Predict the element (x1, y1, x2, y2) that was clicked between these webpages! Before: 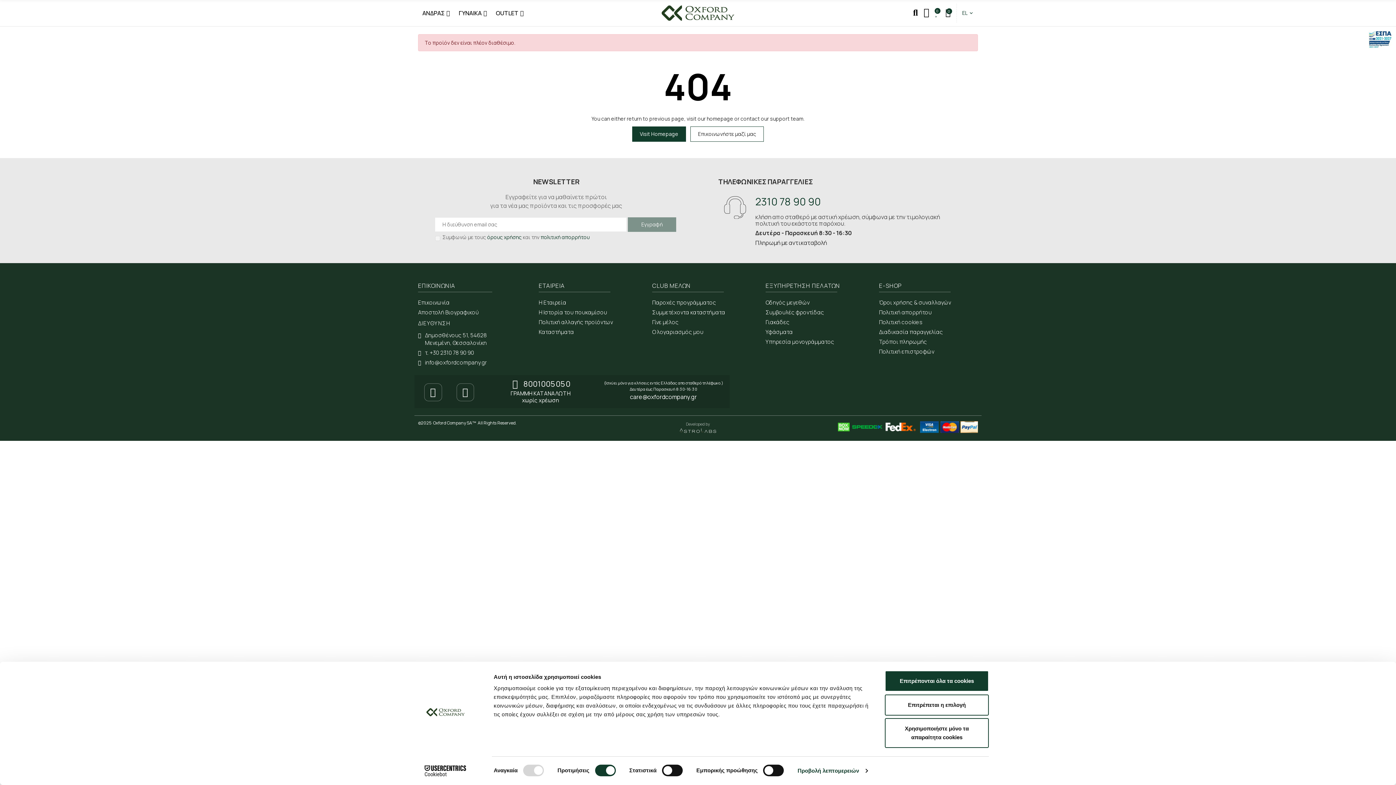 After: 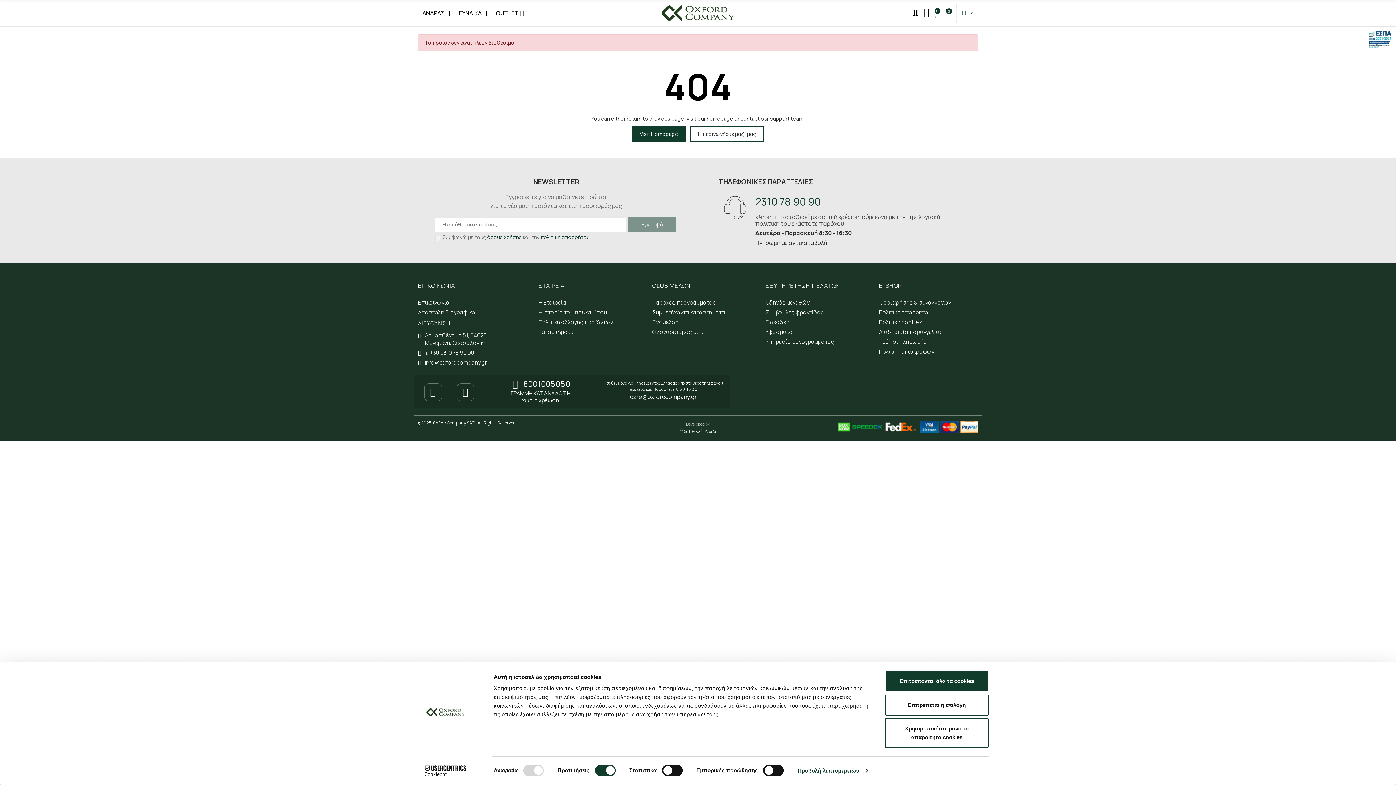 Action: label: Cookiebot - opens in a new window bbox: (413, 765, 477, 776)